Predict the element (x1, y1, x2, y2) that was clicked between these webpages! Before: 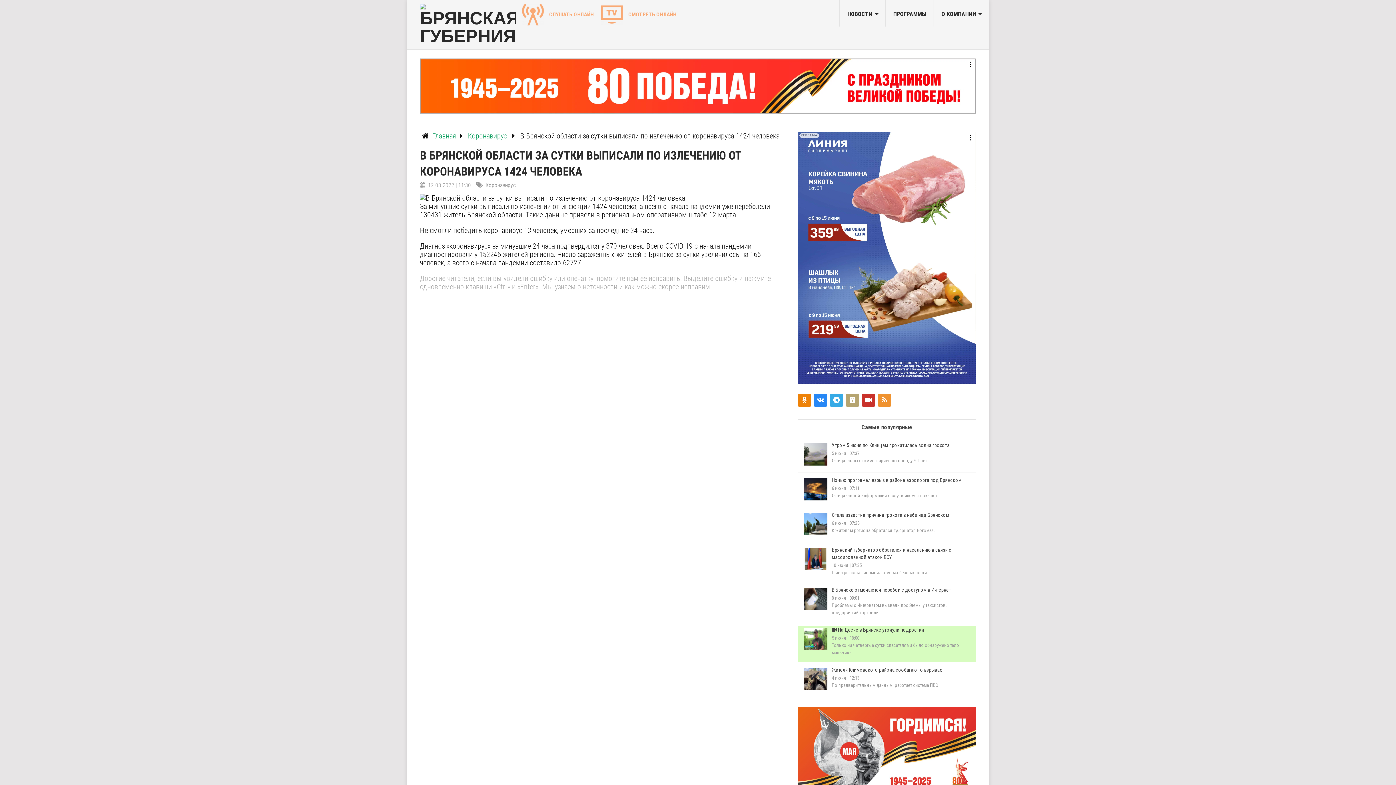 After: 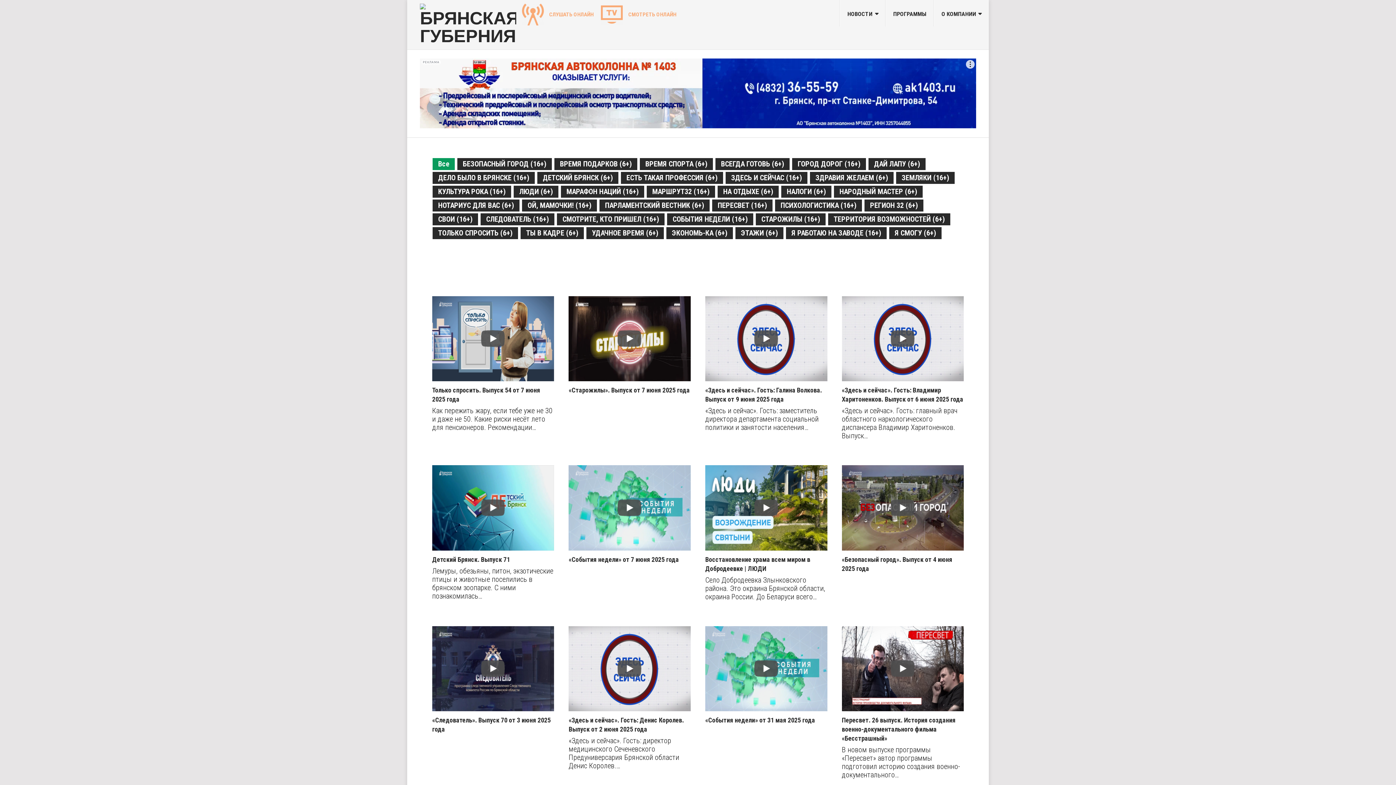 Action: bbox: (885, 0, 934, 26) label: ПРОГРАММЫ